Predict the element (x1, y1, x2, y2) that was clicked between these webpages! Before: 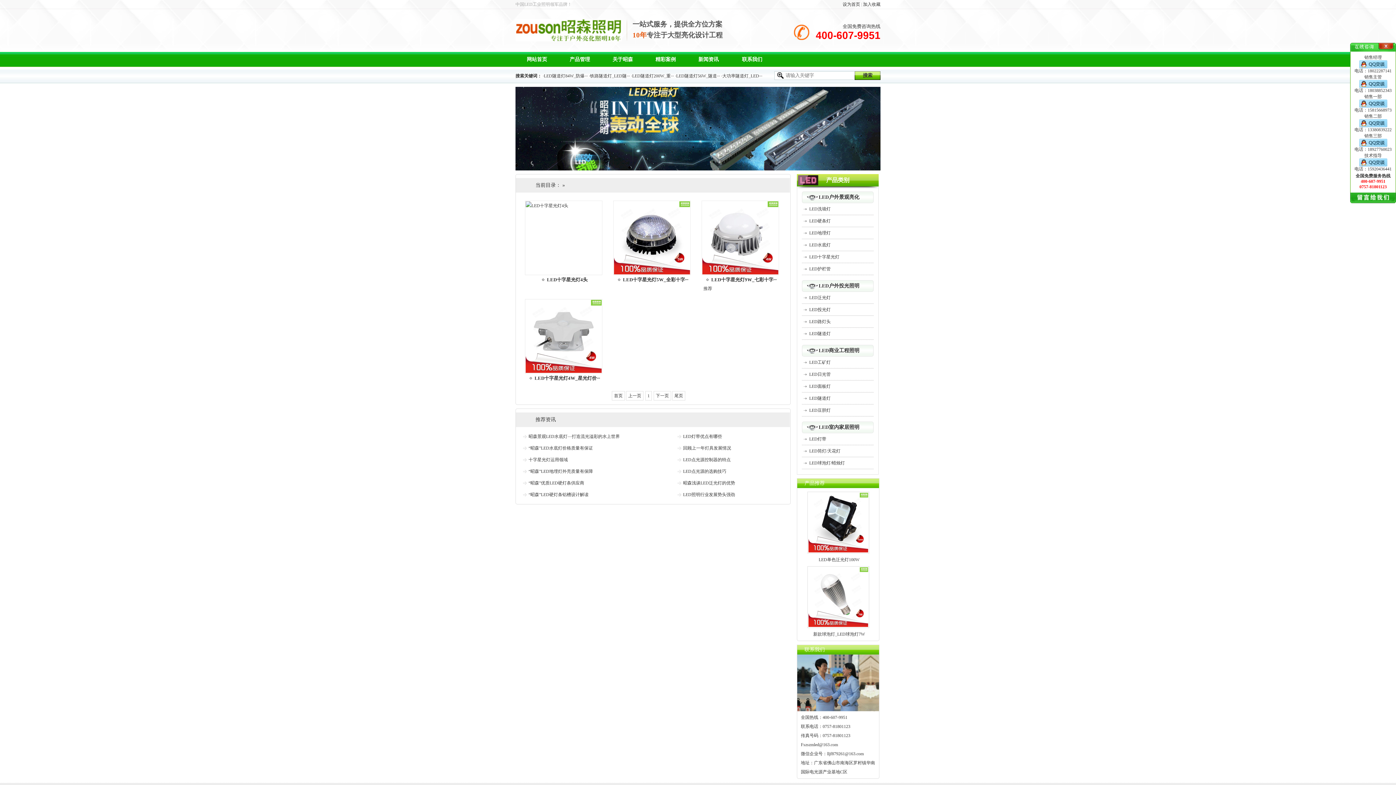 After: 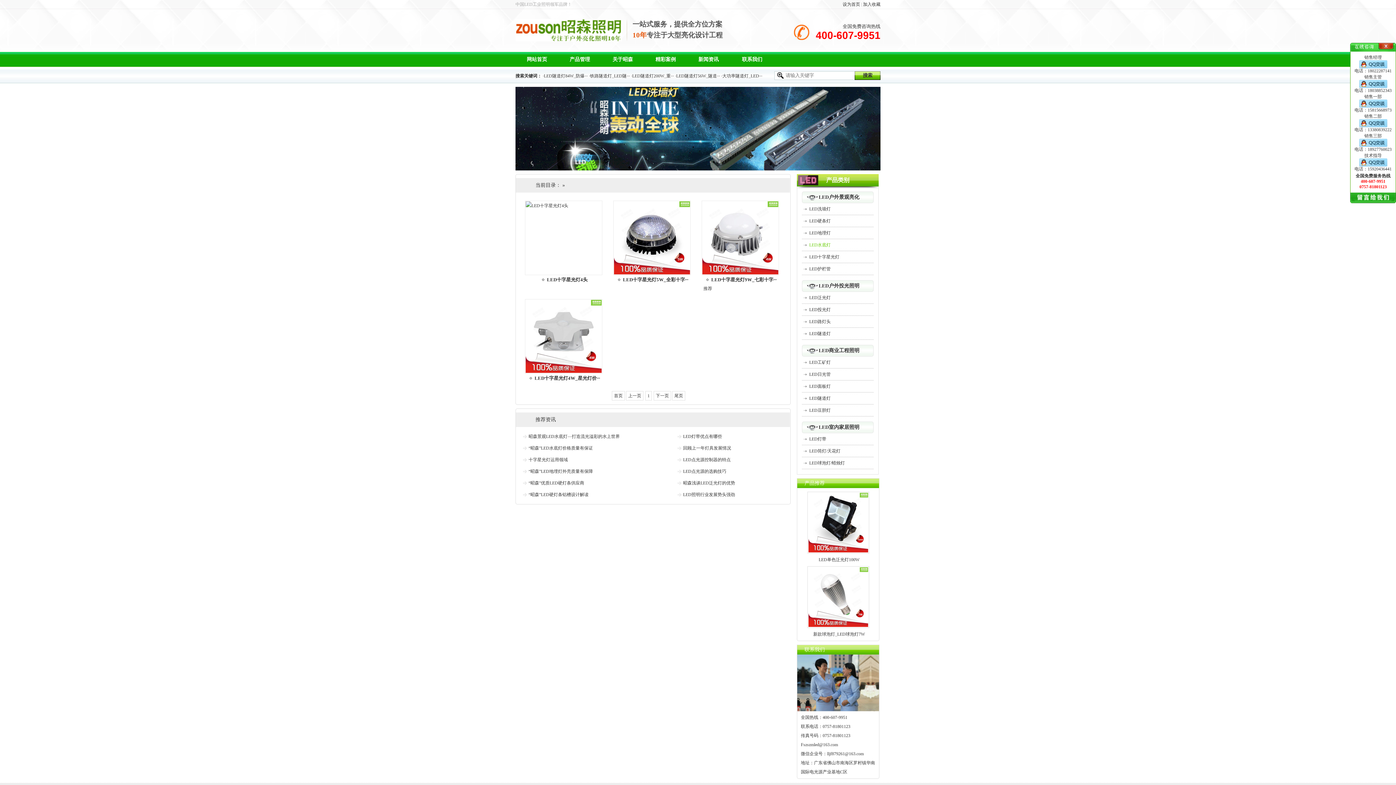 Action: bbox: (809, 242, 830, 247) label: LED水底灯